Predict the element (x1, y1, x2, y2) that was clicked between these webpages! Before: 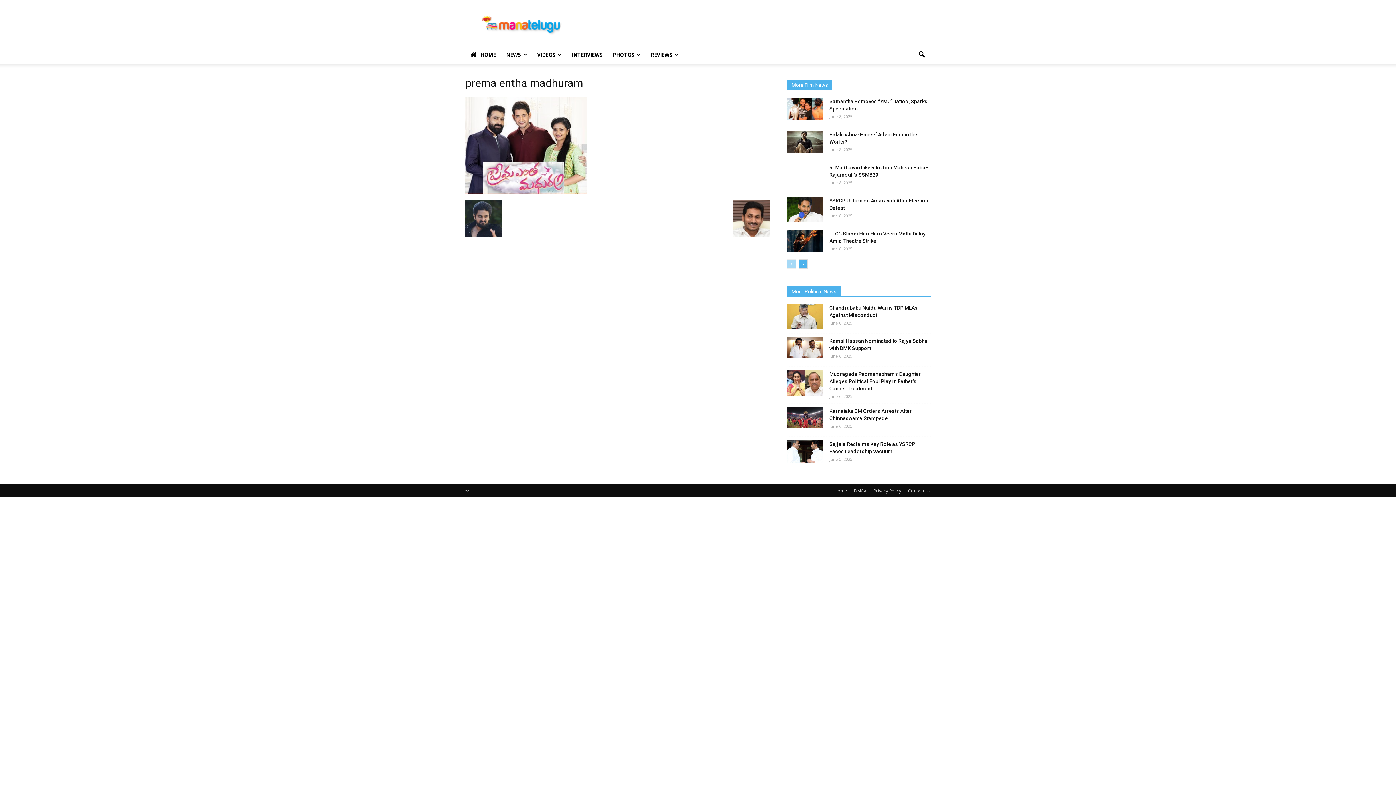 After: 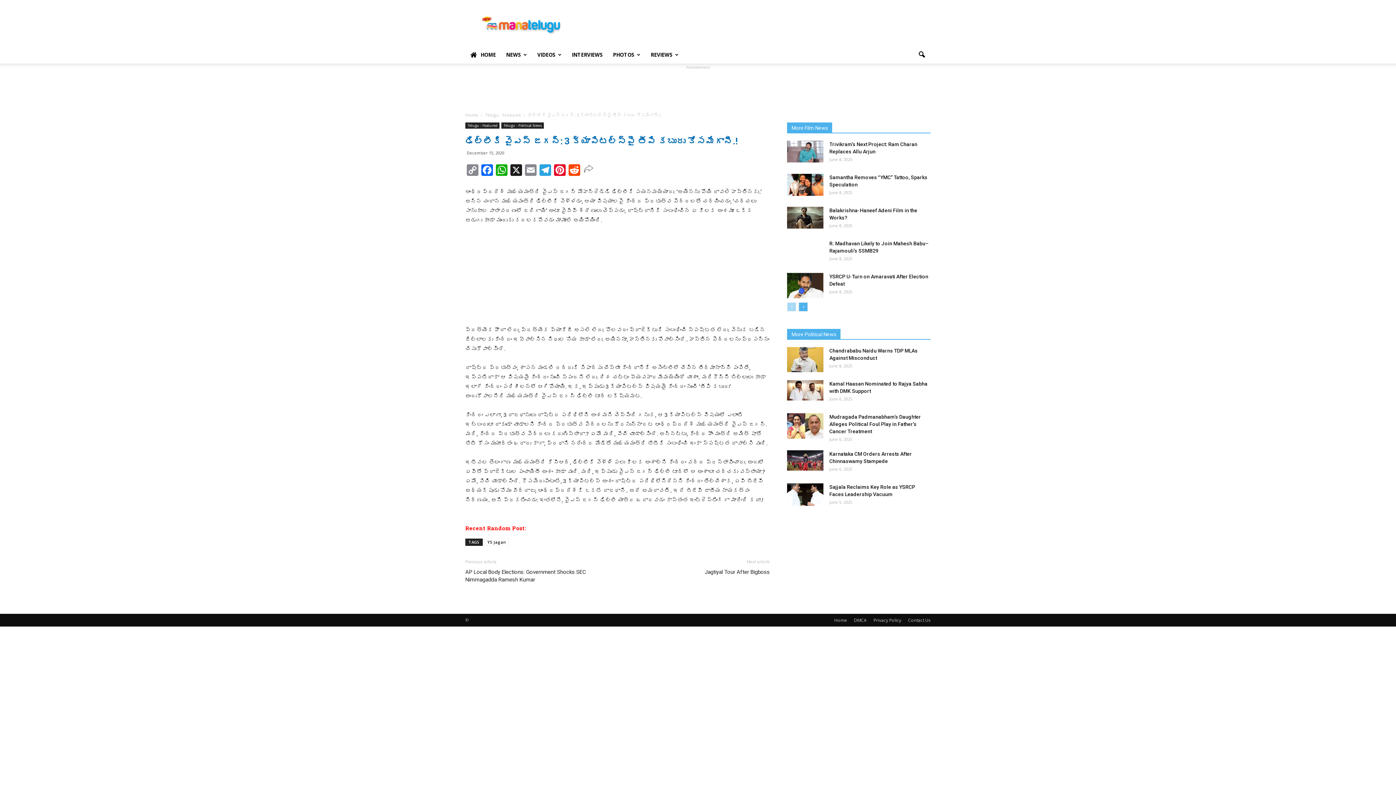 Action: bbox: (733, 232, 769, 237)